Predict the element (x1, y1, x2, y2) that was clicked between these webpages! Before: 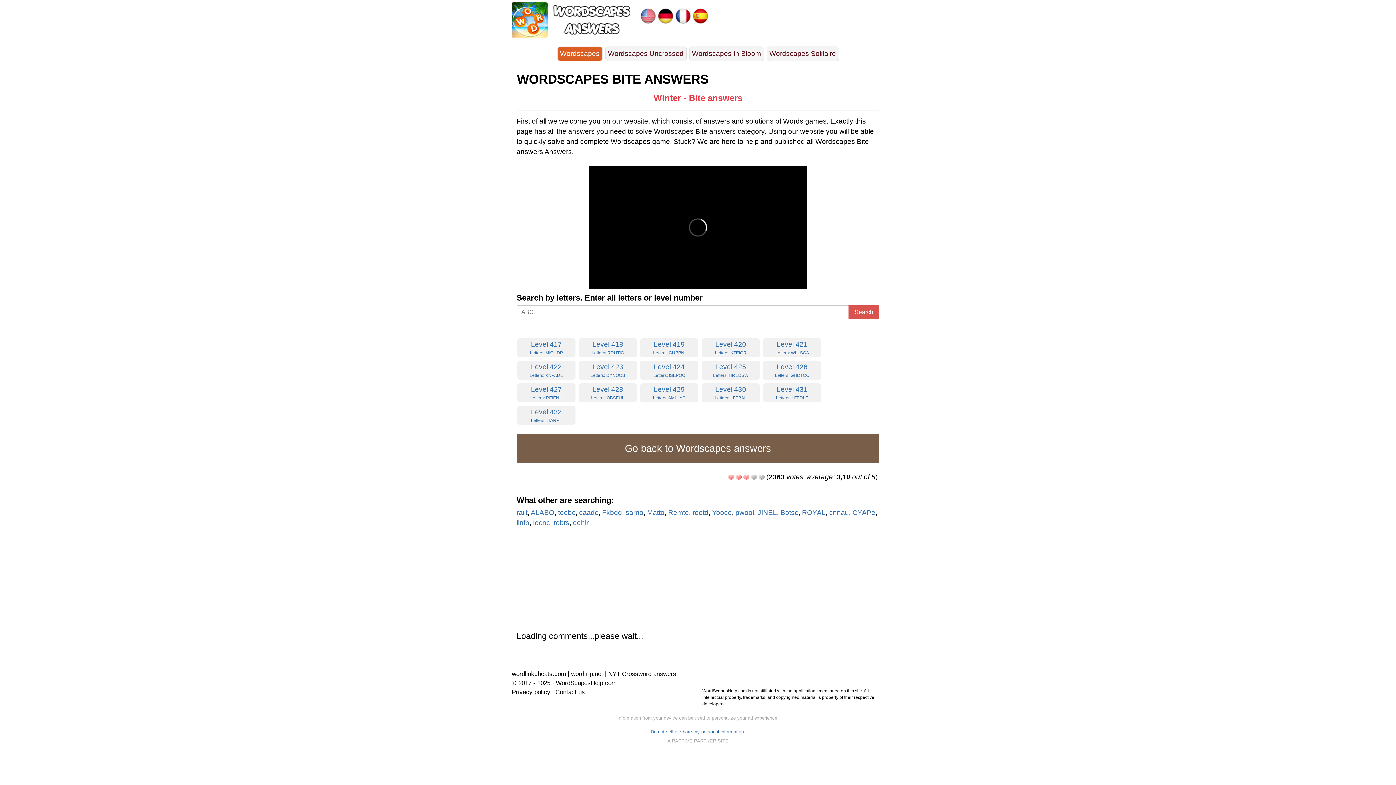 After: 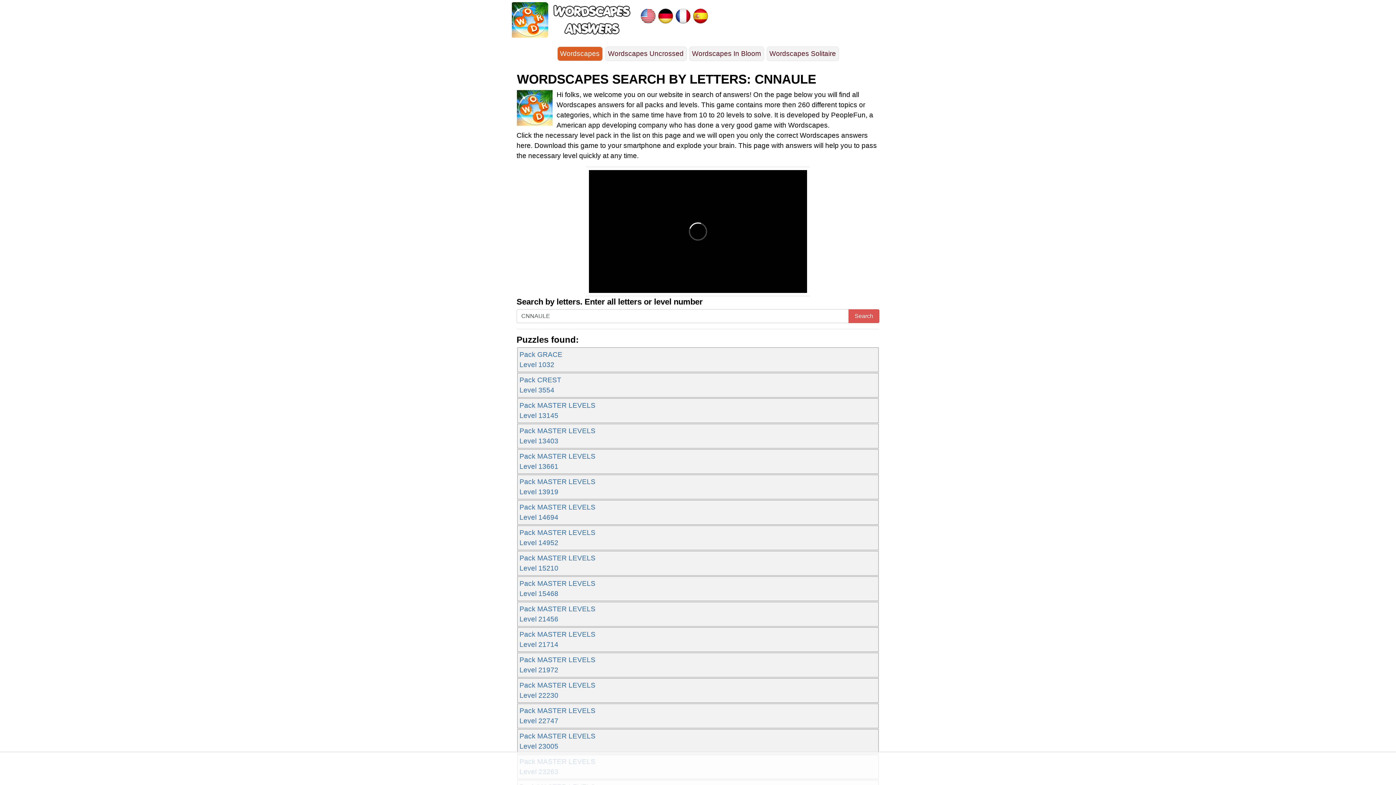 Action: label: cnnau bbox: (829, 509, 849, 516)